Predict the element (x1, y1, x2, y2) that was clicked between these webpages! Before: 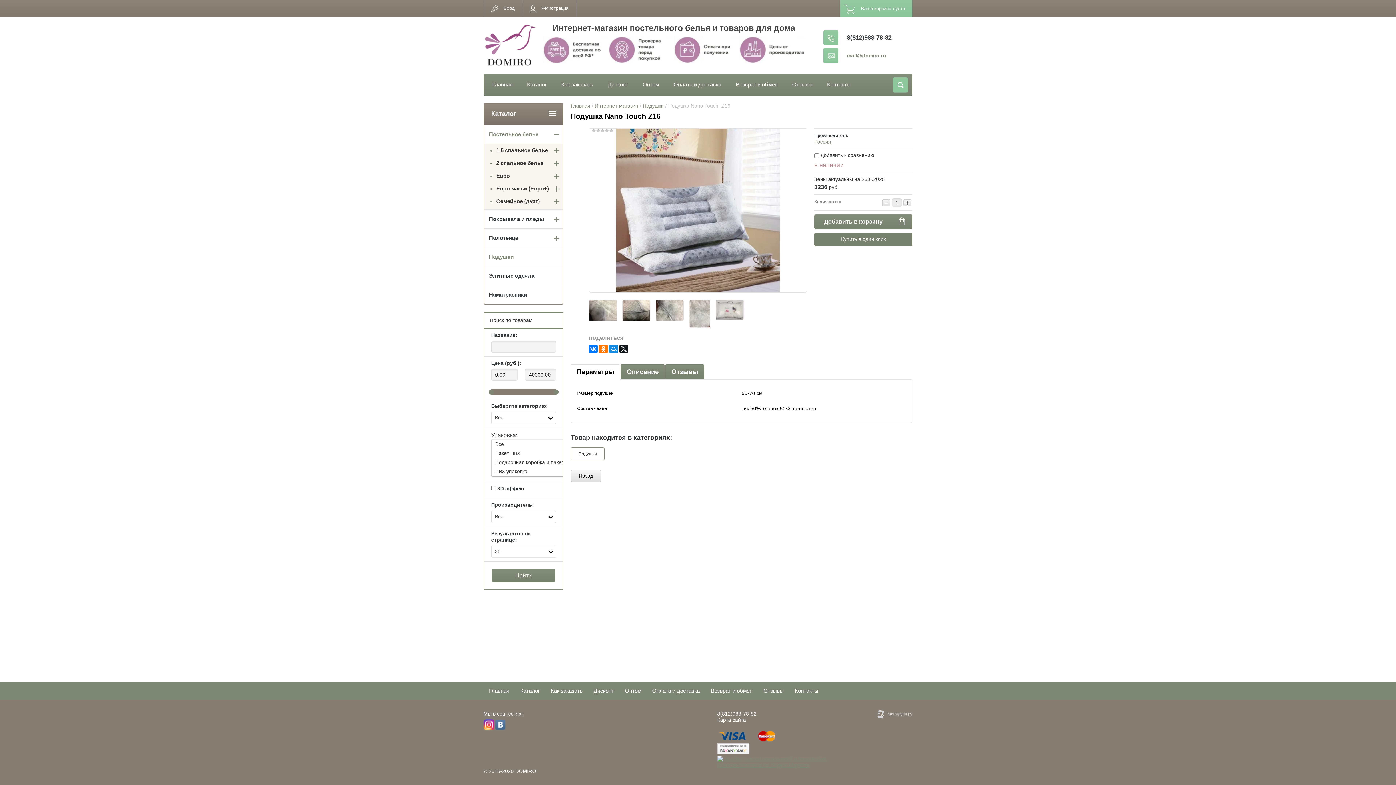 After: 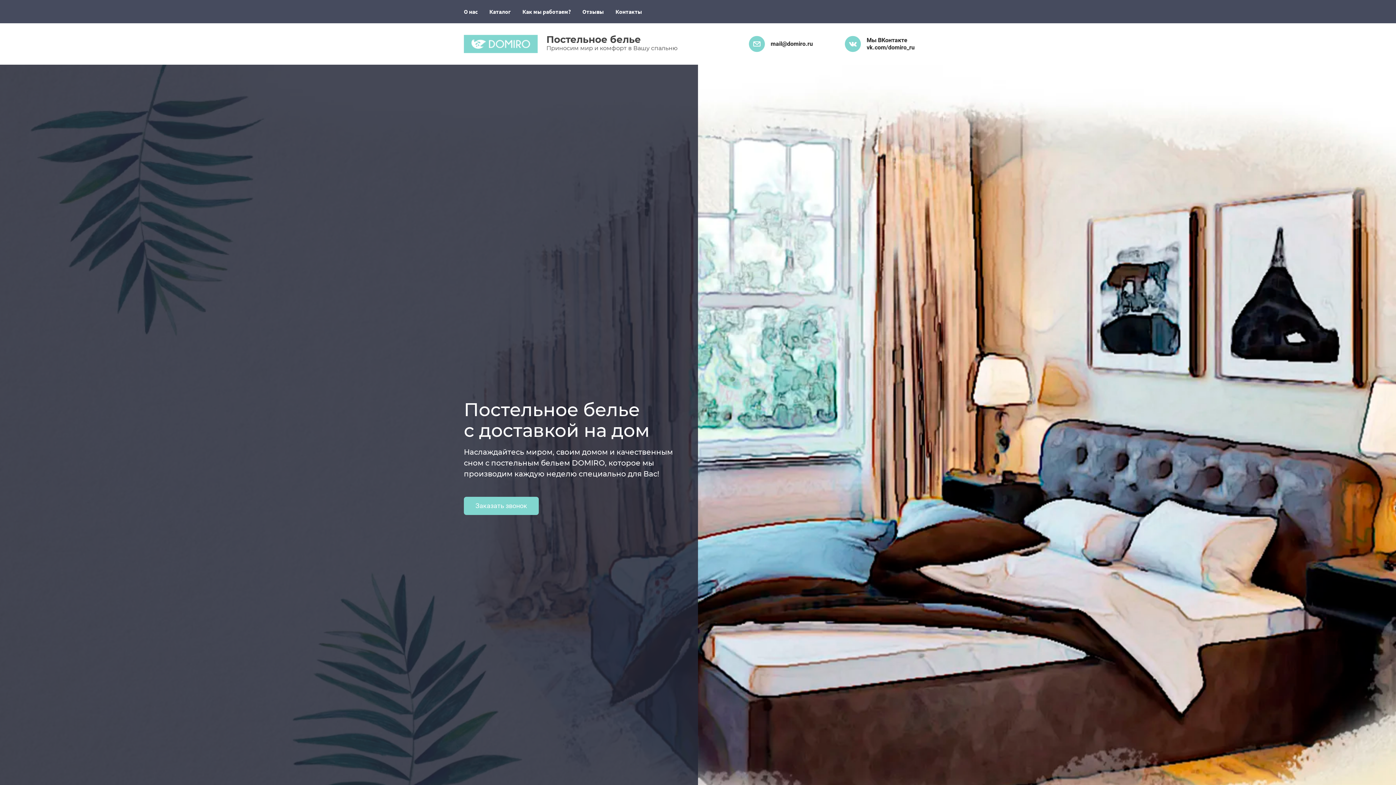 Action: bbox: (483, 21, 535, 70)